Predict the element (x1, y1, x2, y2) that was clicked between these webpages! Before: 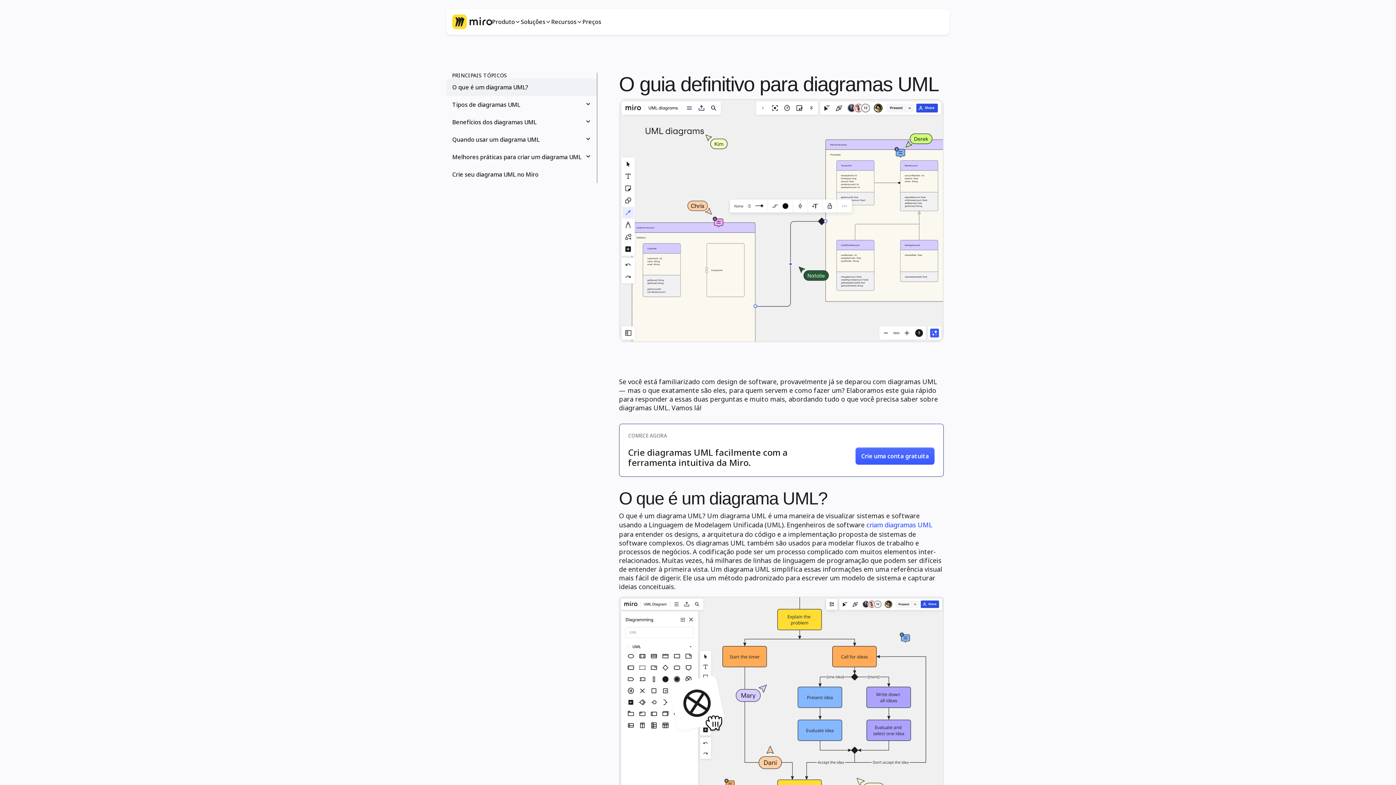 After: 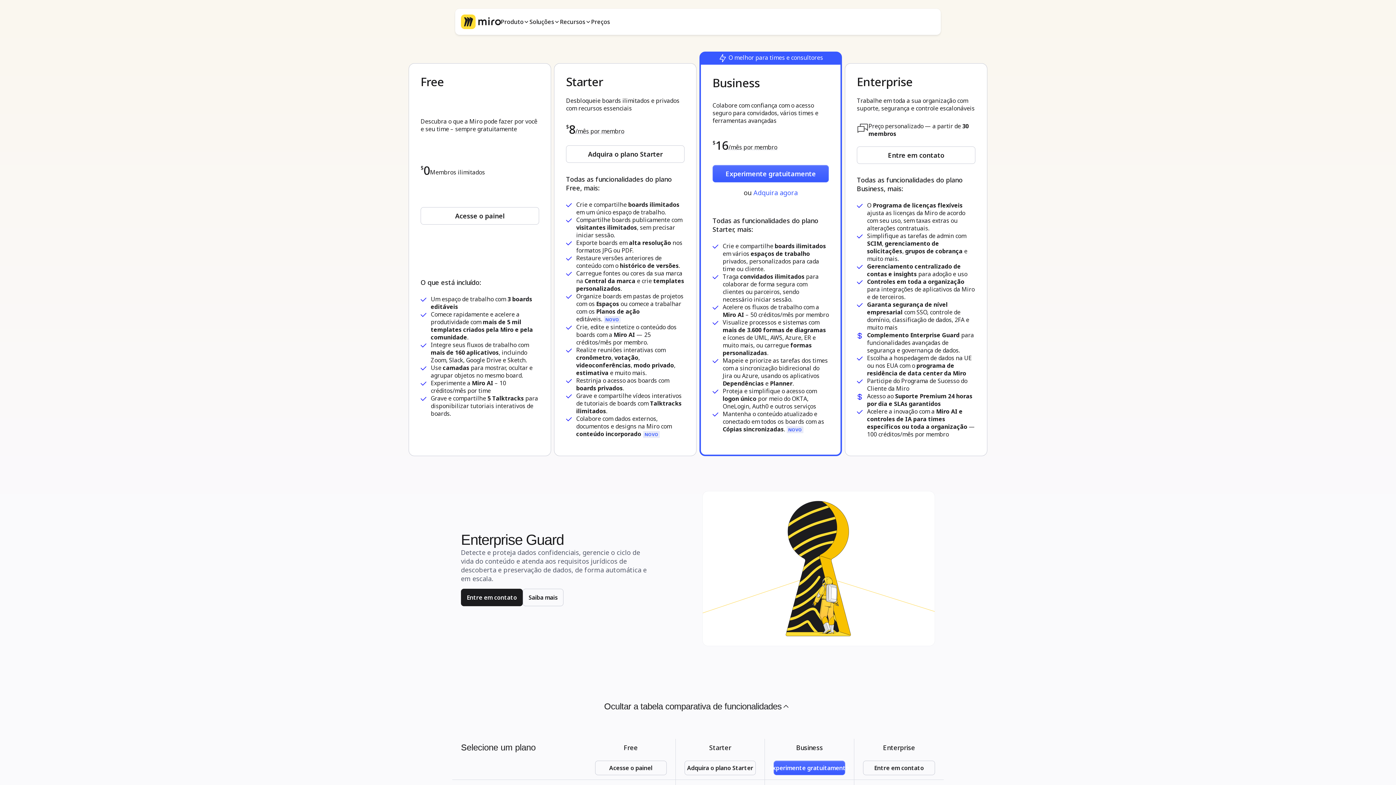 Action: label: menu Preços bbox: (579, 14, 604, 29)